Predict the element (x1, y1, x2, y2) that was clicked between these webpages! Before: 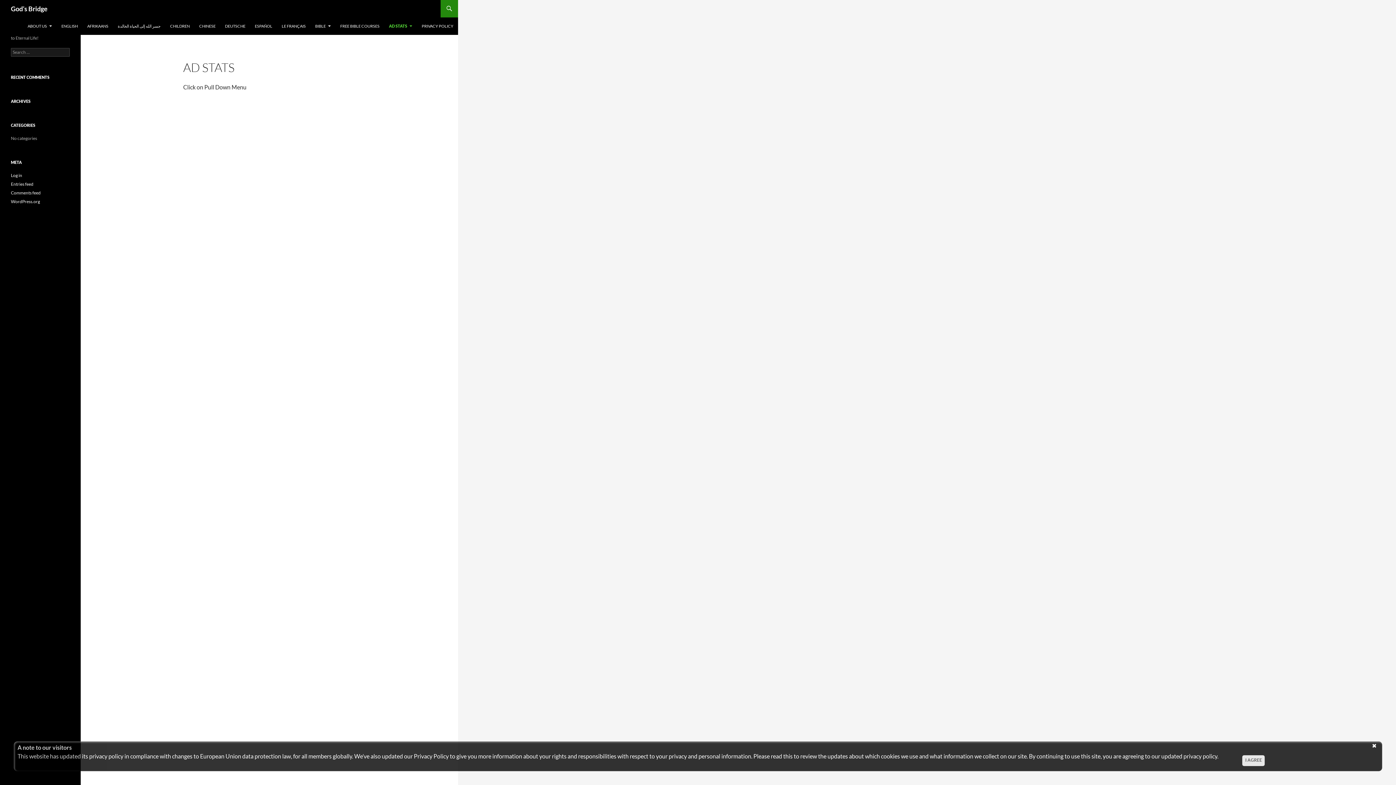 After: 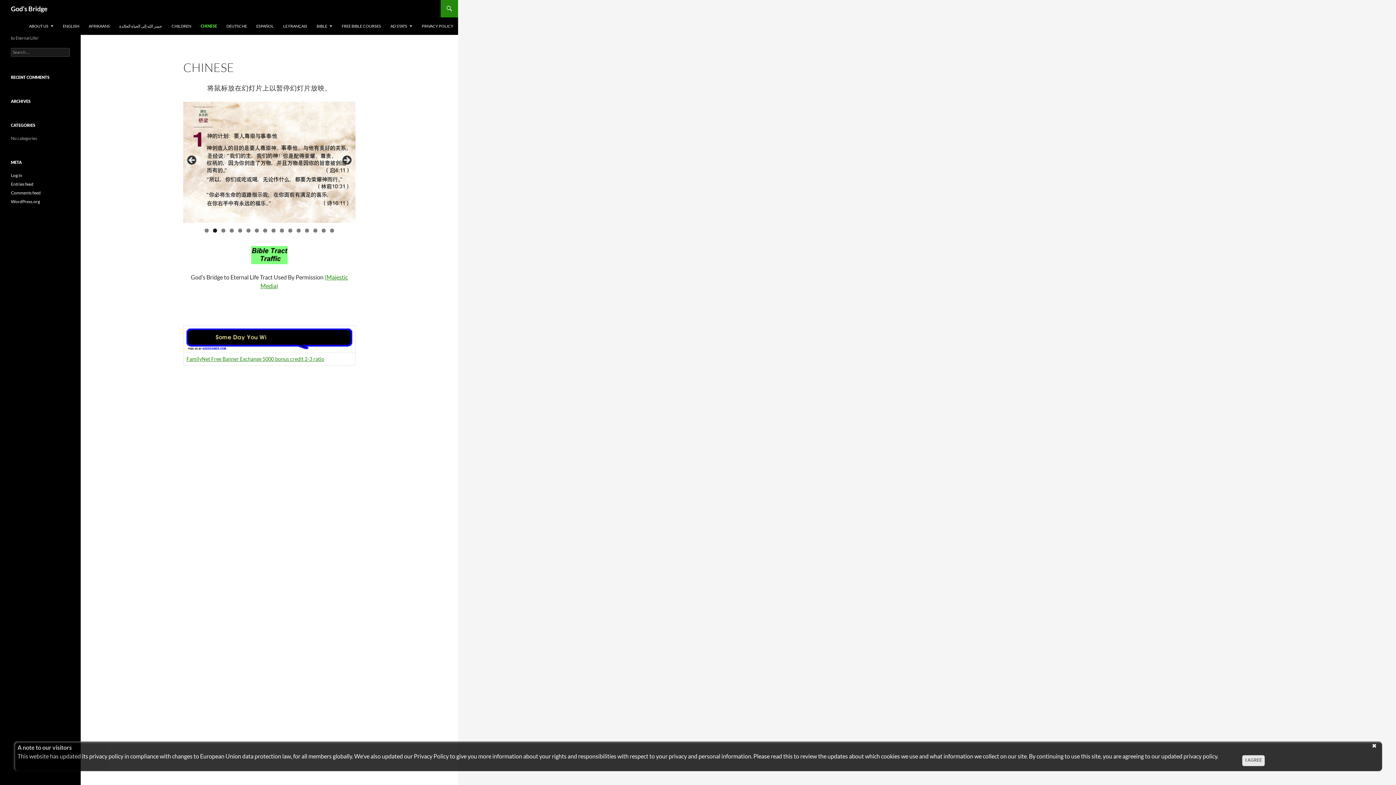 Action: bbox: (194, 17, 220, 34) label: CHINESE